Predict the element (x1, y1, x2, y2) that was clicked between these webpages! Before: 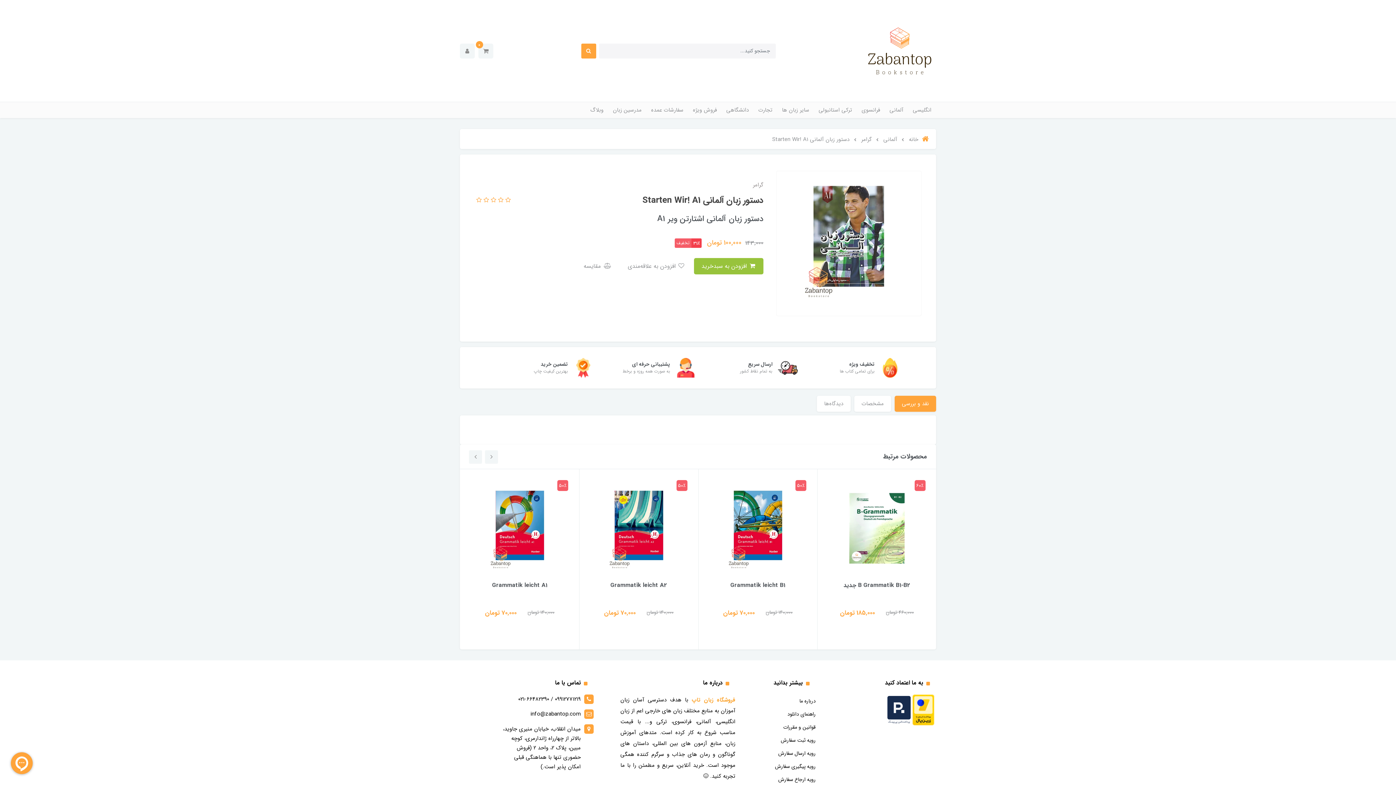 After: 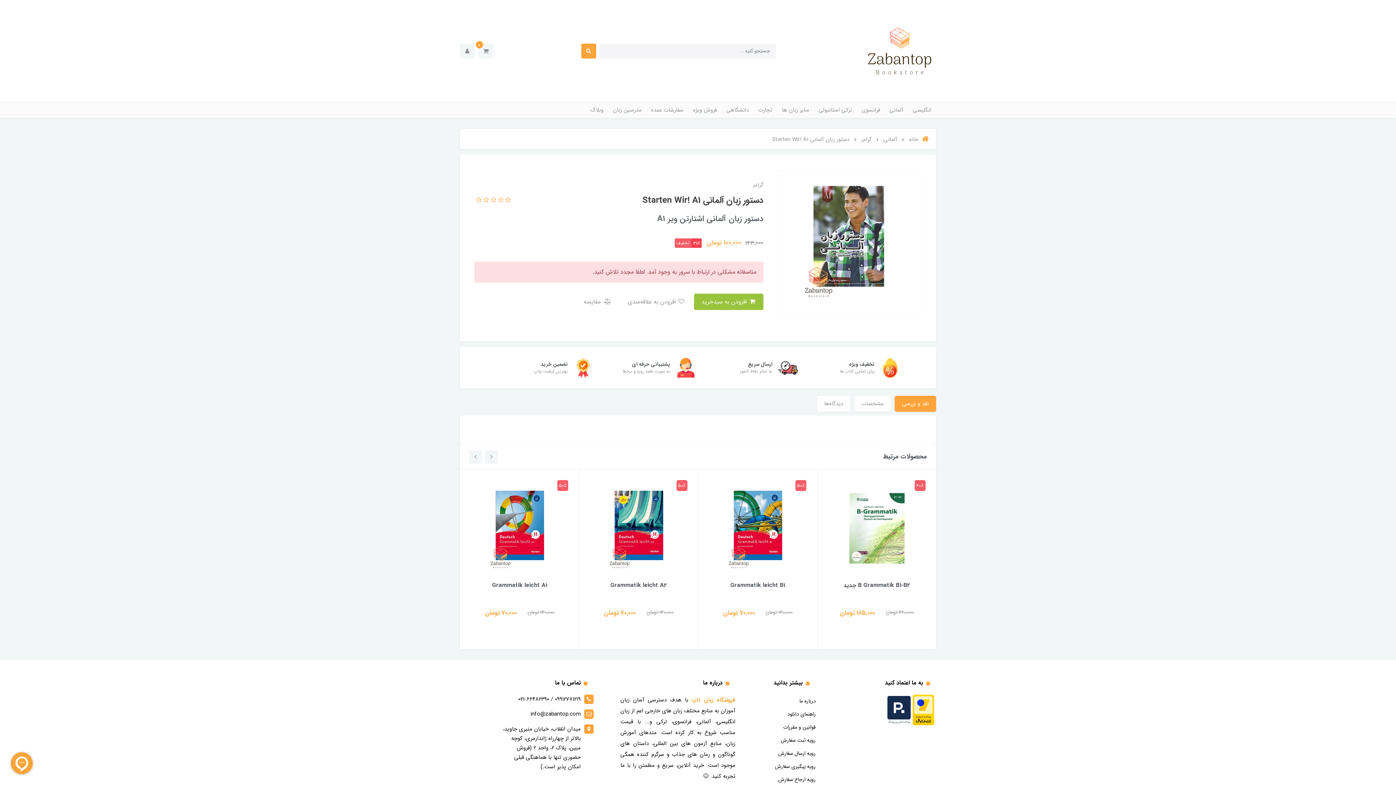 Action: label:  افزودن به سبدخرید bbox: (694, 258, 763, 274)